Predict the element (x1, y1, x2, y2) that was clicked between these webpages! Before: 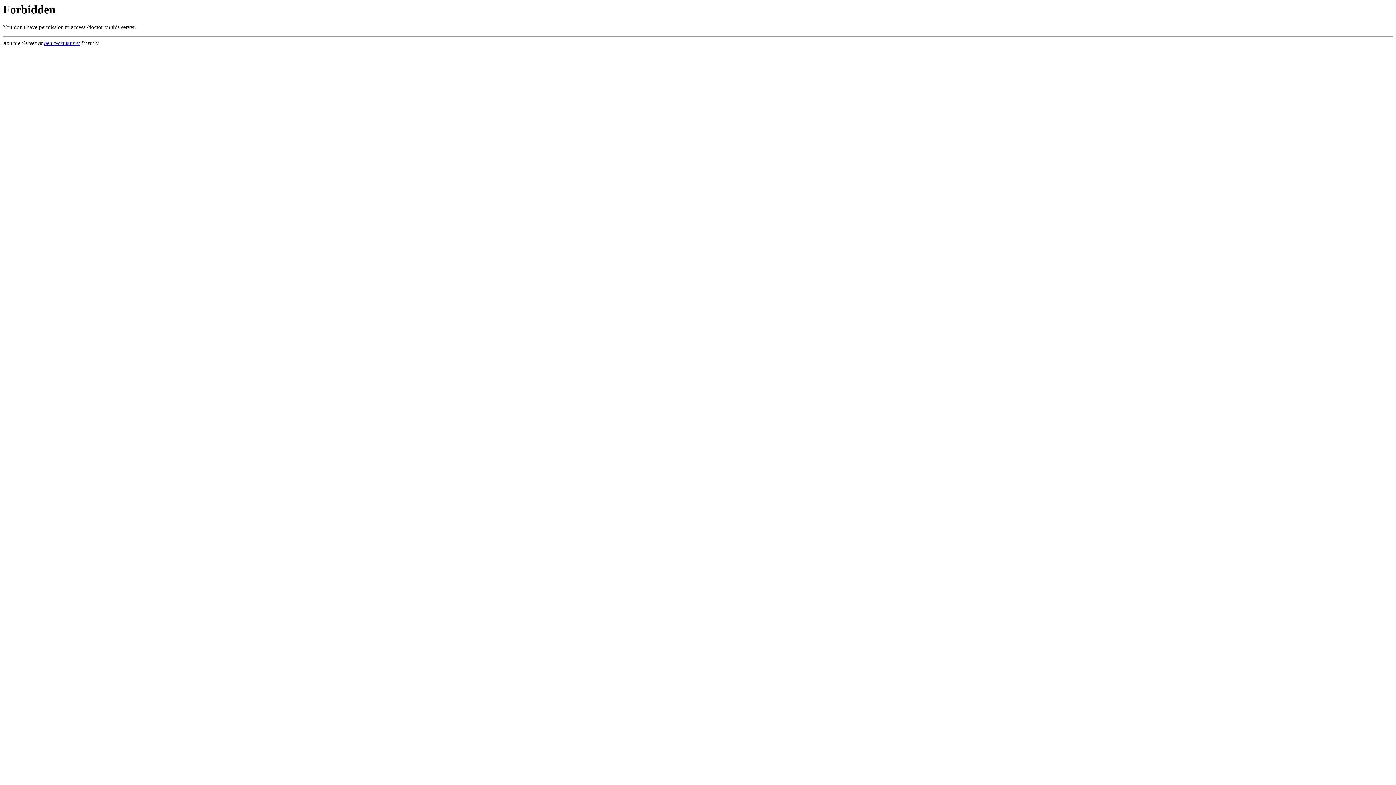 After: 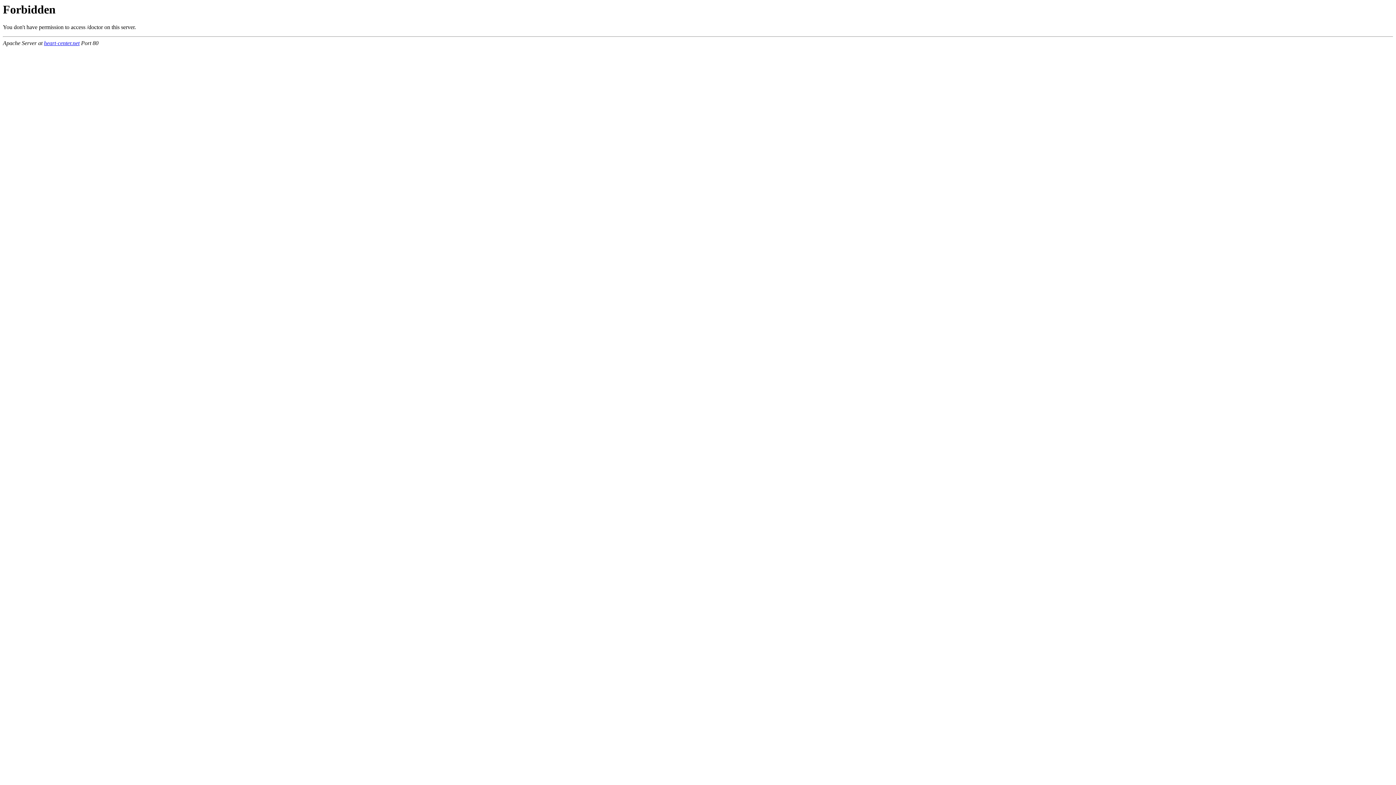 Action: label: heart-center.net bbox: (44, 40, 79, 46)